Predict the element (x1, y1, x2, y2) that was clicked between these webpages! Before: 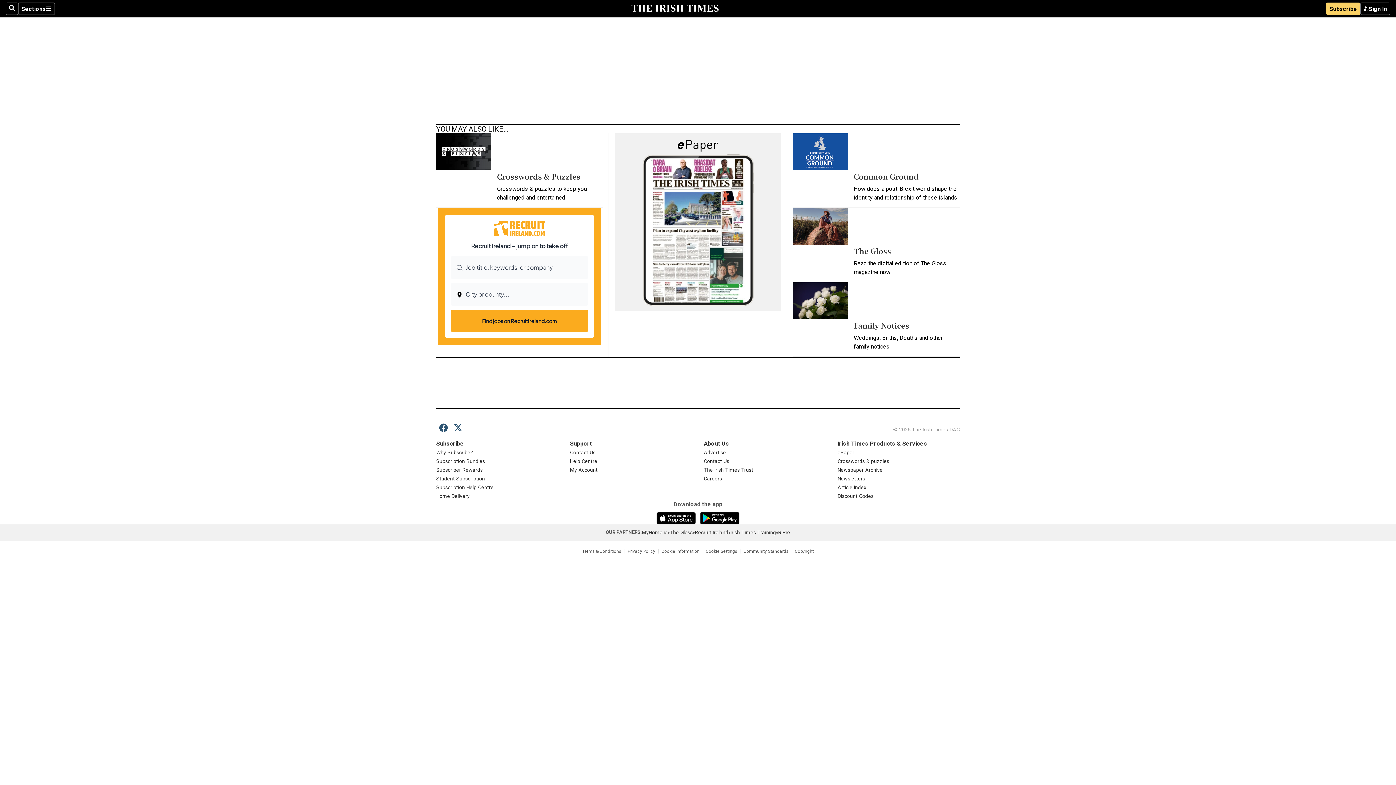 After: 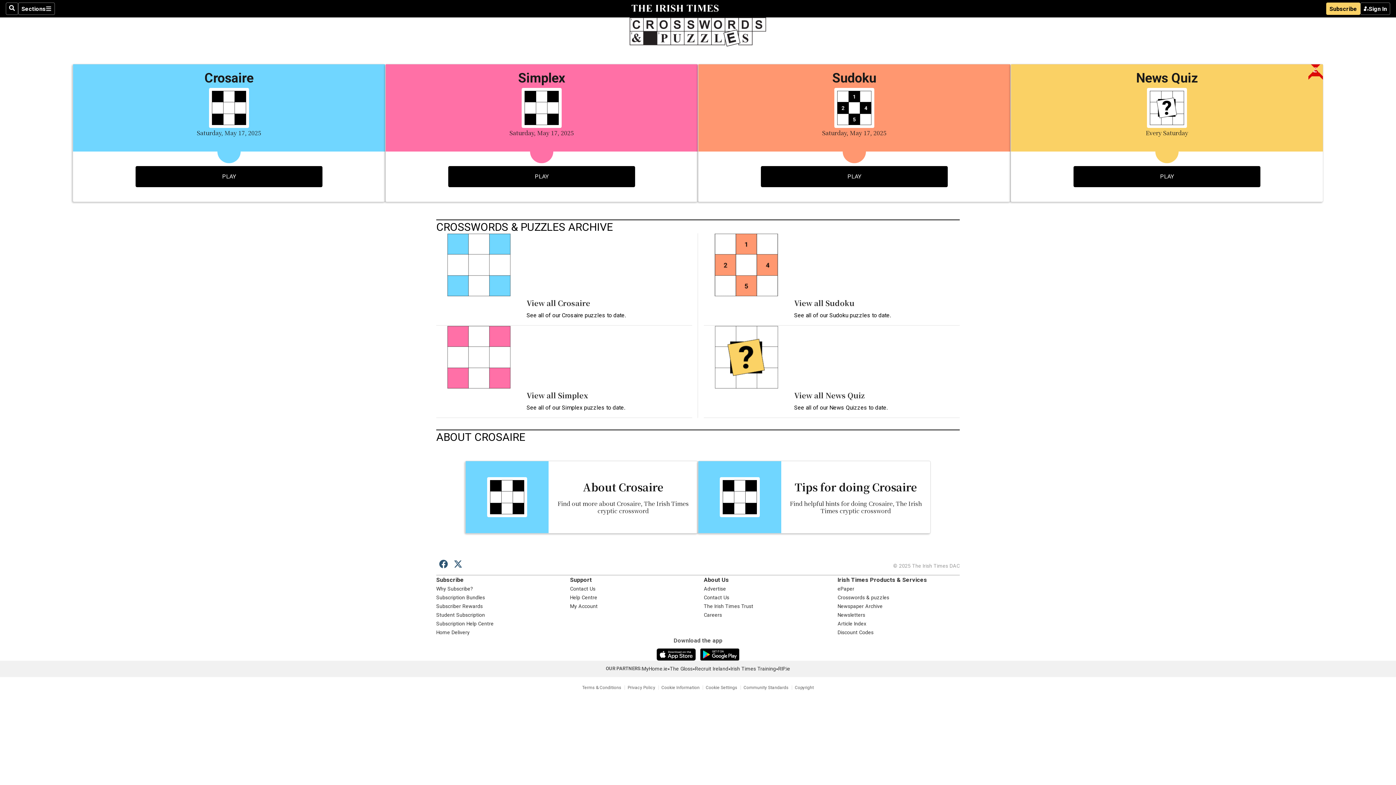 Action: bbox: (436, 133, 491, 170)